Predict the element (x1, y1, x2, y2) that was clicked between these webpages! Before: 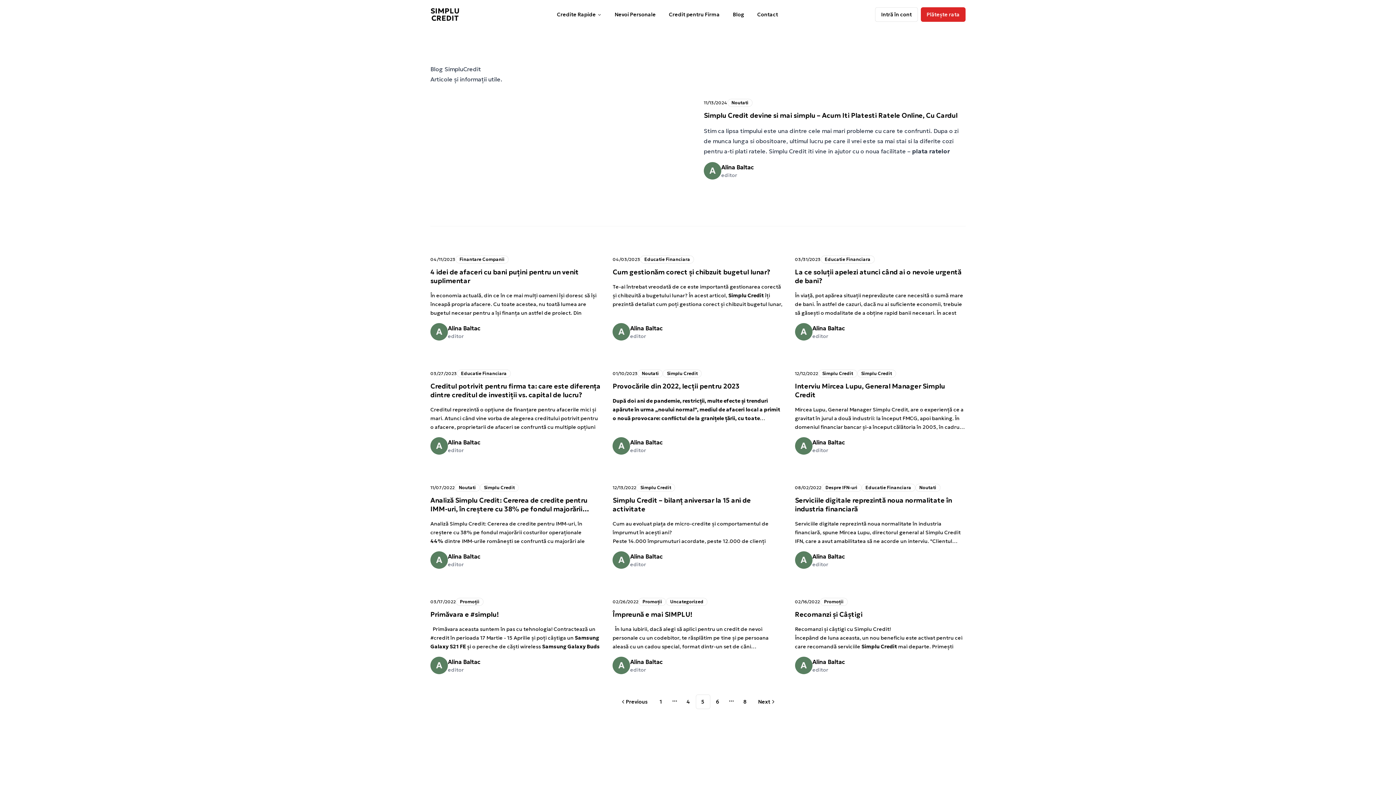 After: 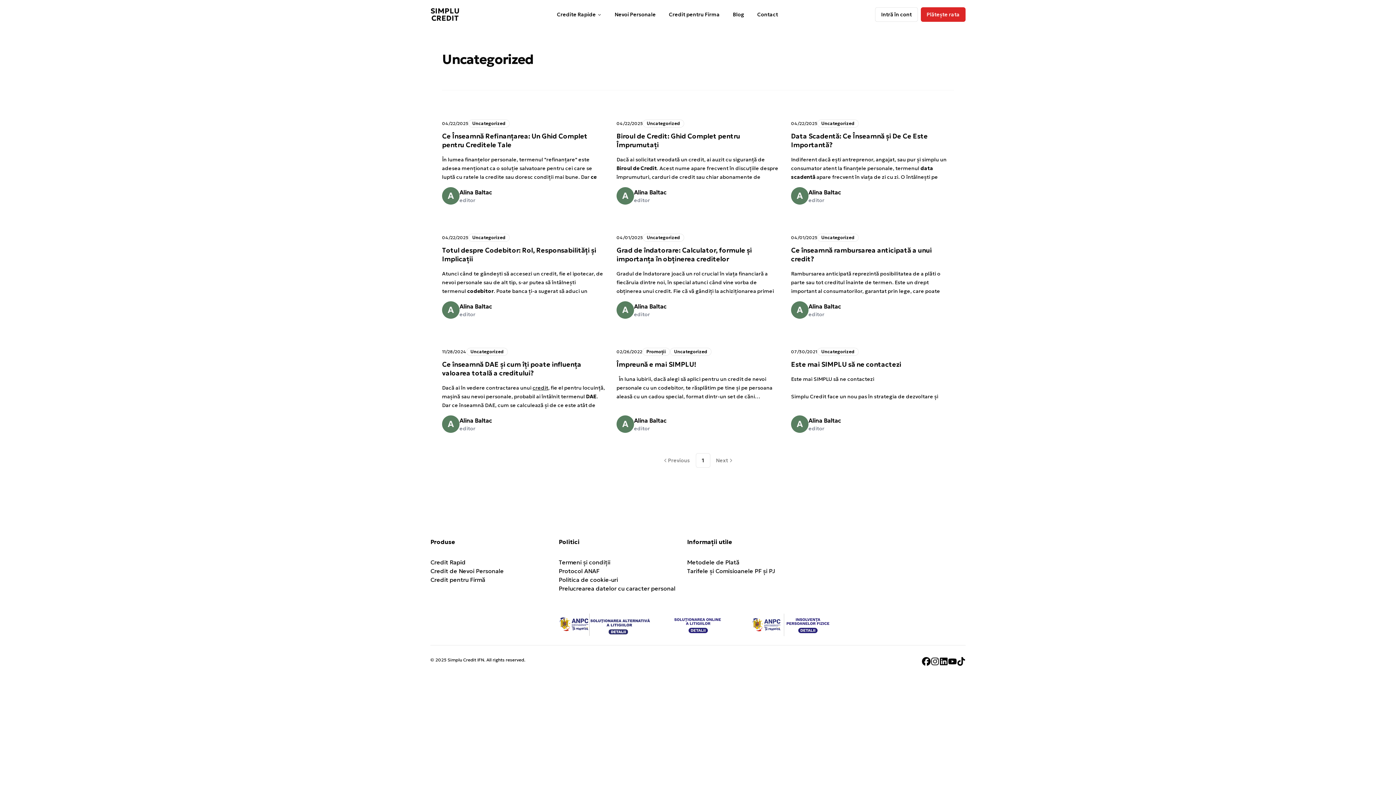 Action: bbox: (670, 599, 703, 605) label: Uncategorized